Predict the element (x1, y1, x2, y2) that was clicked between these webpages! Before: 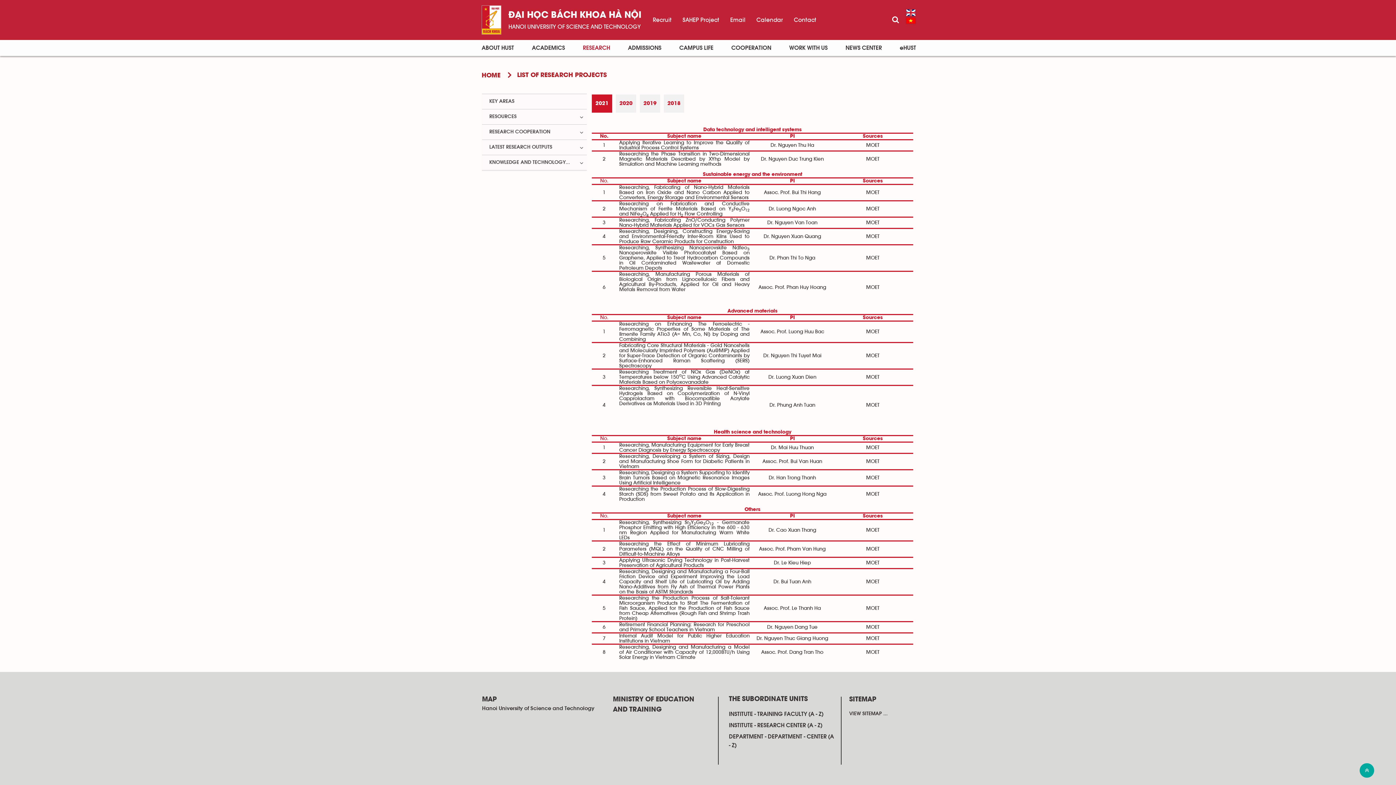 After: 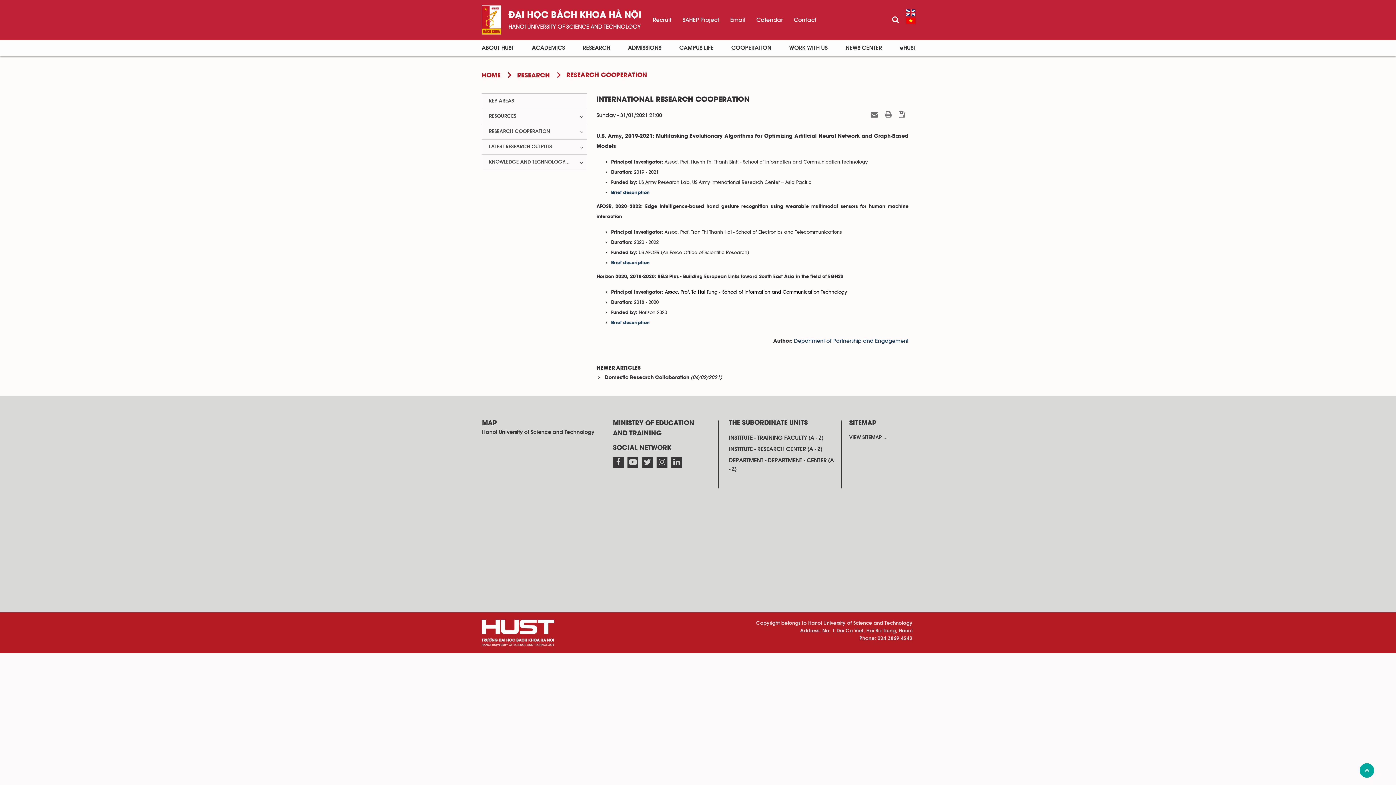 Action: bbox: (482, 124, 586, 139) label: RESEARCH COOPERATION